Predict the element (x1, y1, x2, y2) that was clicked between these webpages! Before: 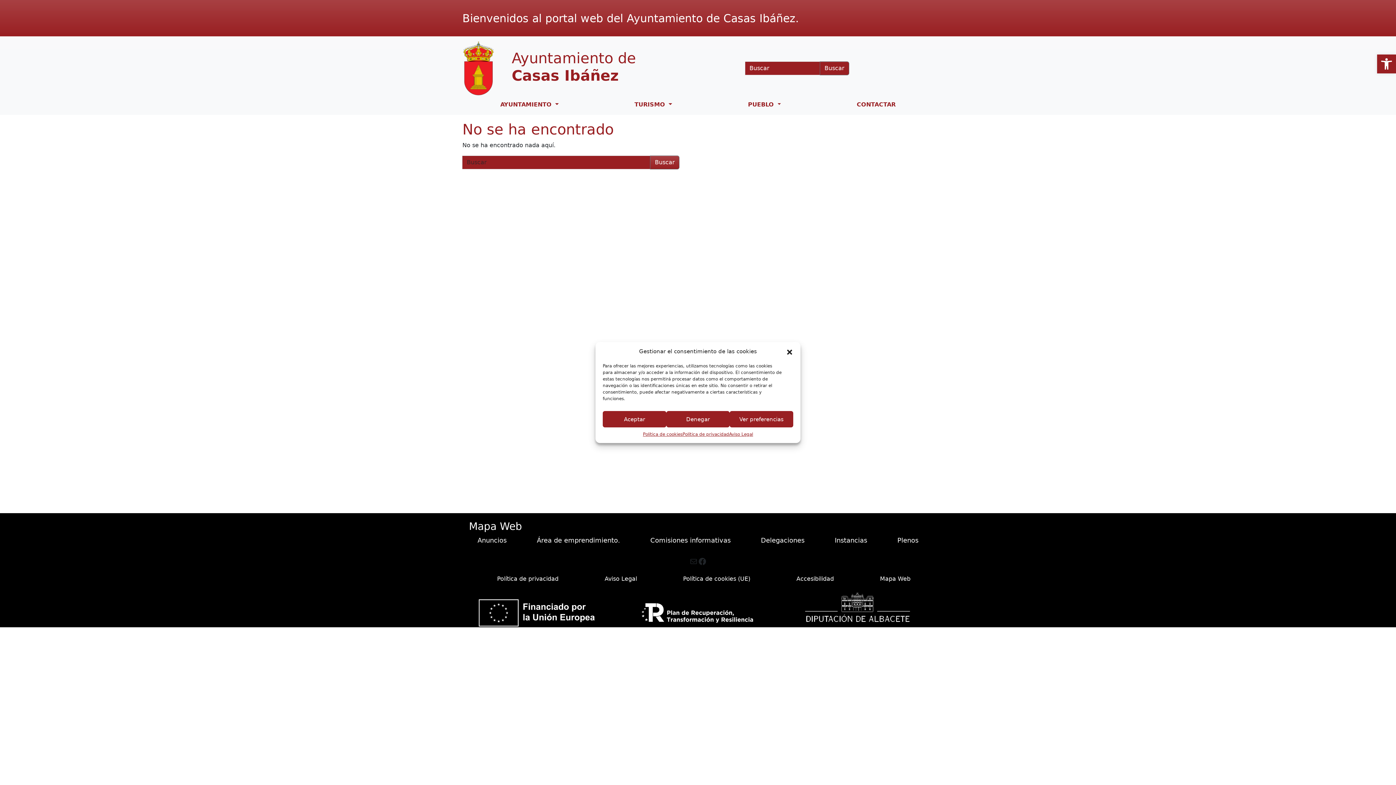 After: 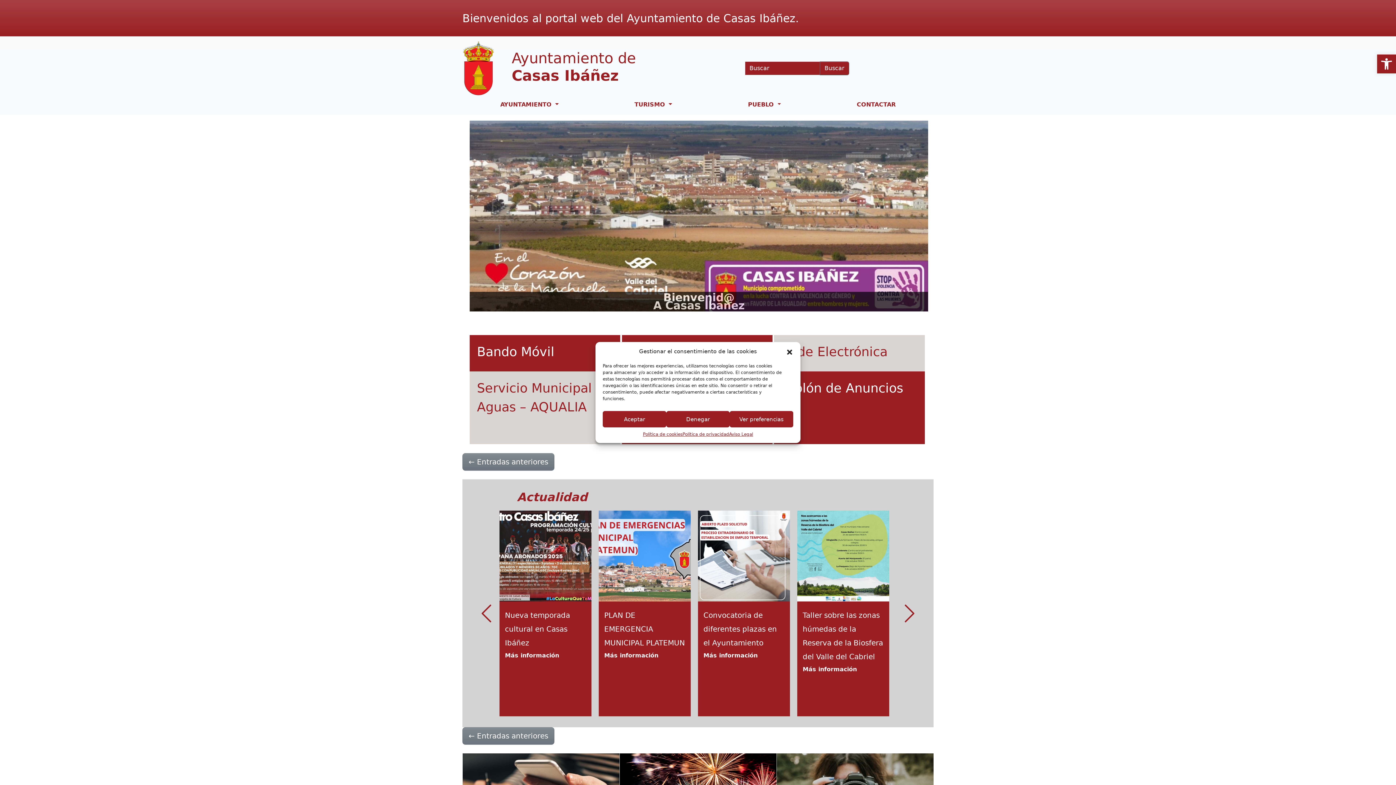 Action: label: Ayuntamiento de
Casas Ibáñez bbox: (462, 39, 651, 97)